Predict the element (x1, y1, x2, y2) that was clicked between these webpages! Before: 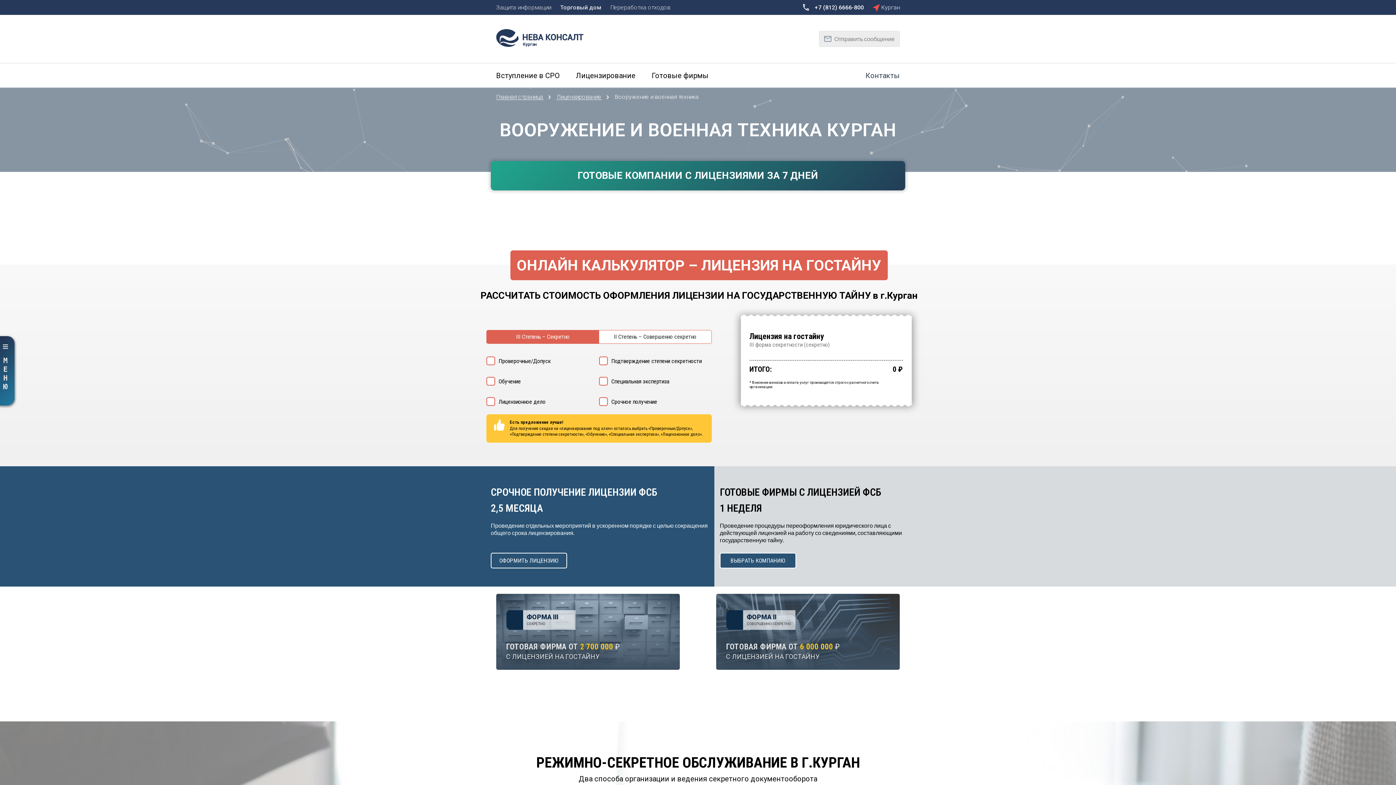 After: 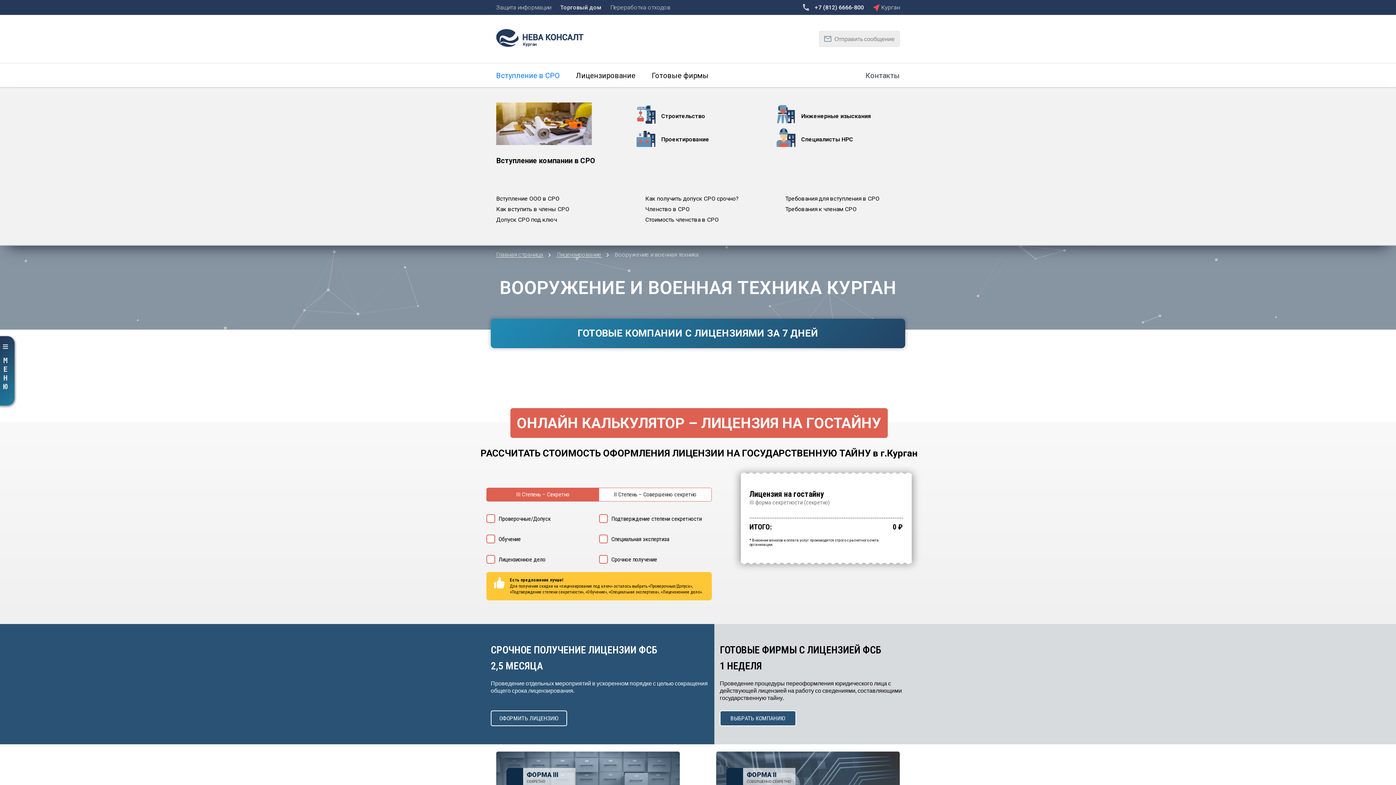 Action: bbox: (496, 63, 576, 88) label: Вступление в СРО